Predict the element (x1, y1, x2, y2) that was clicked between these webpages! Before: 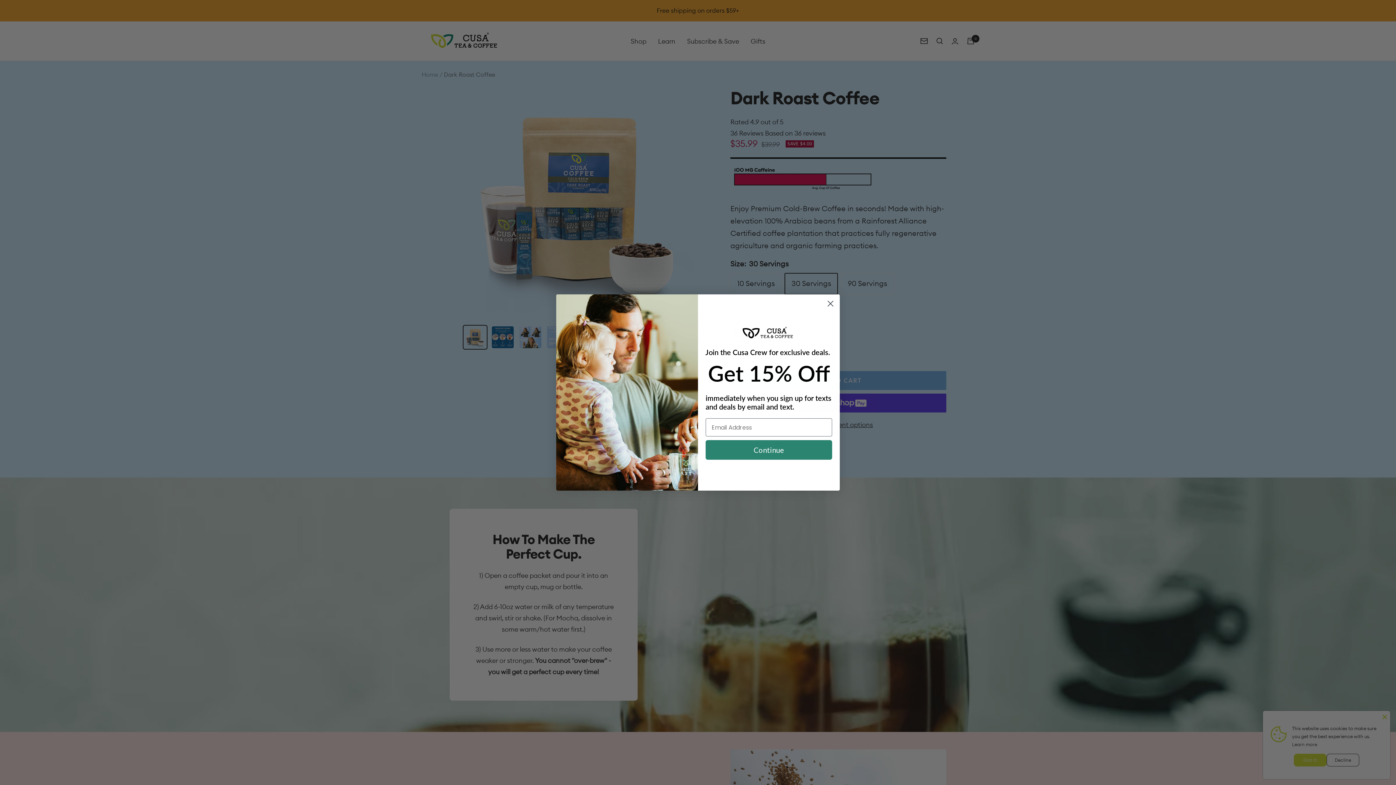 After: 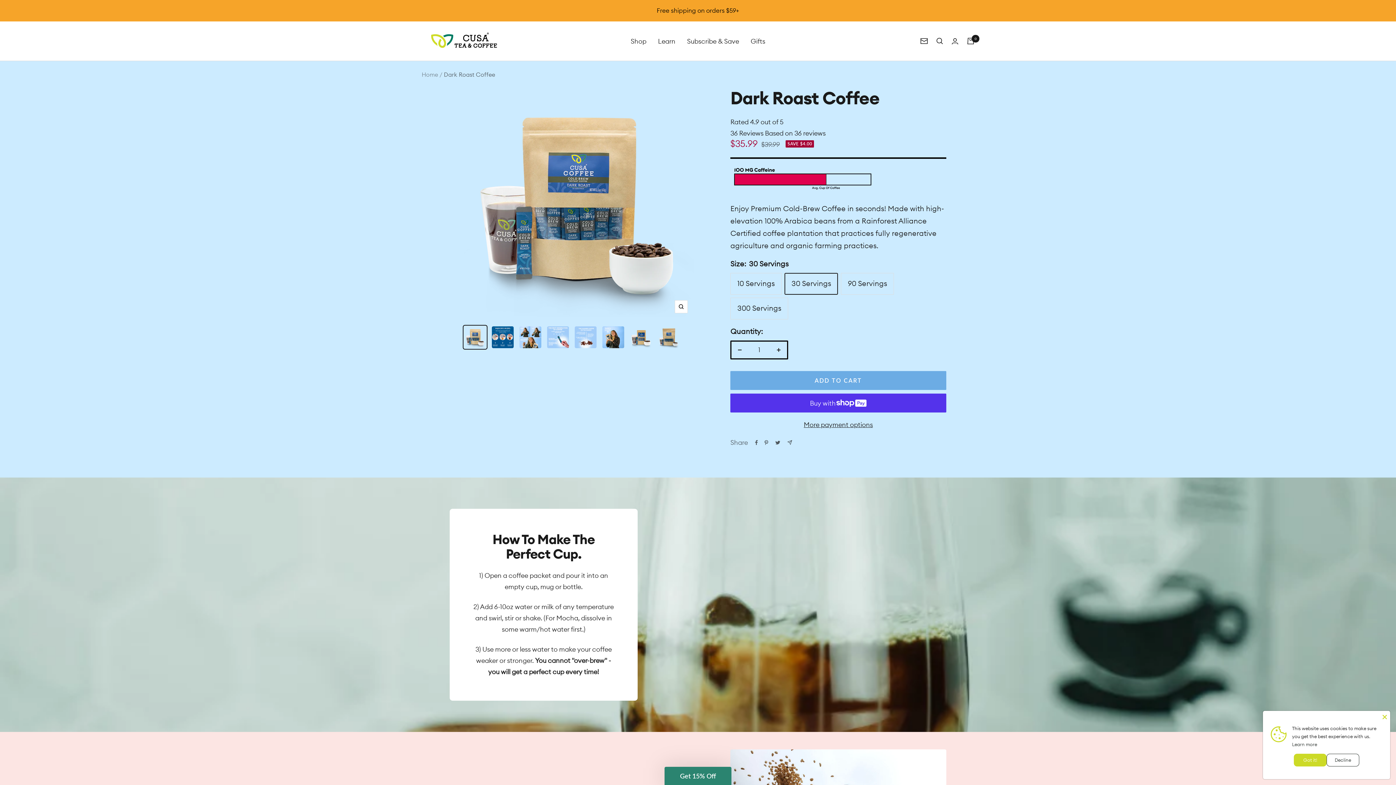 Action: bbox: (824, 318, 837, 331) label: Close dialog